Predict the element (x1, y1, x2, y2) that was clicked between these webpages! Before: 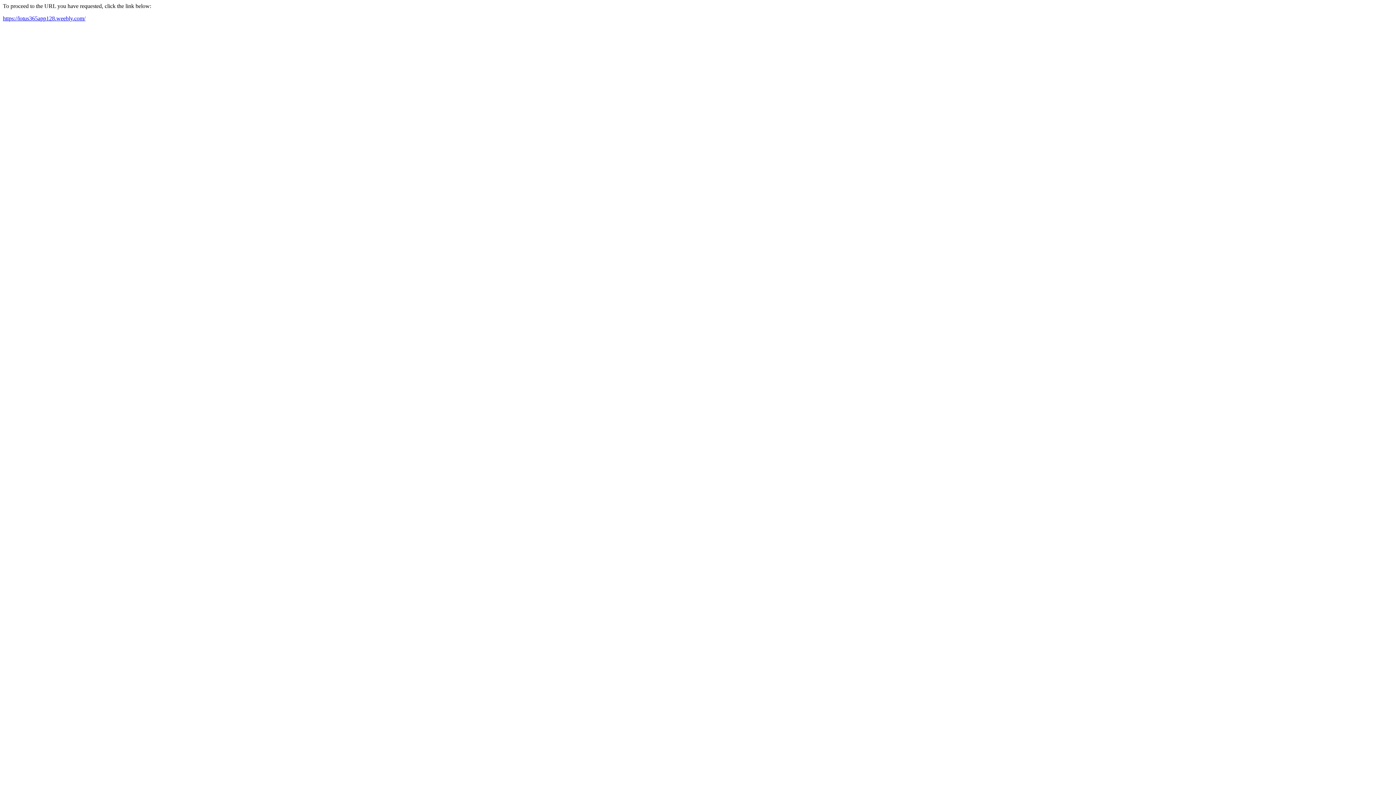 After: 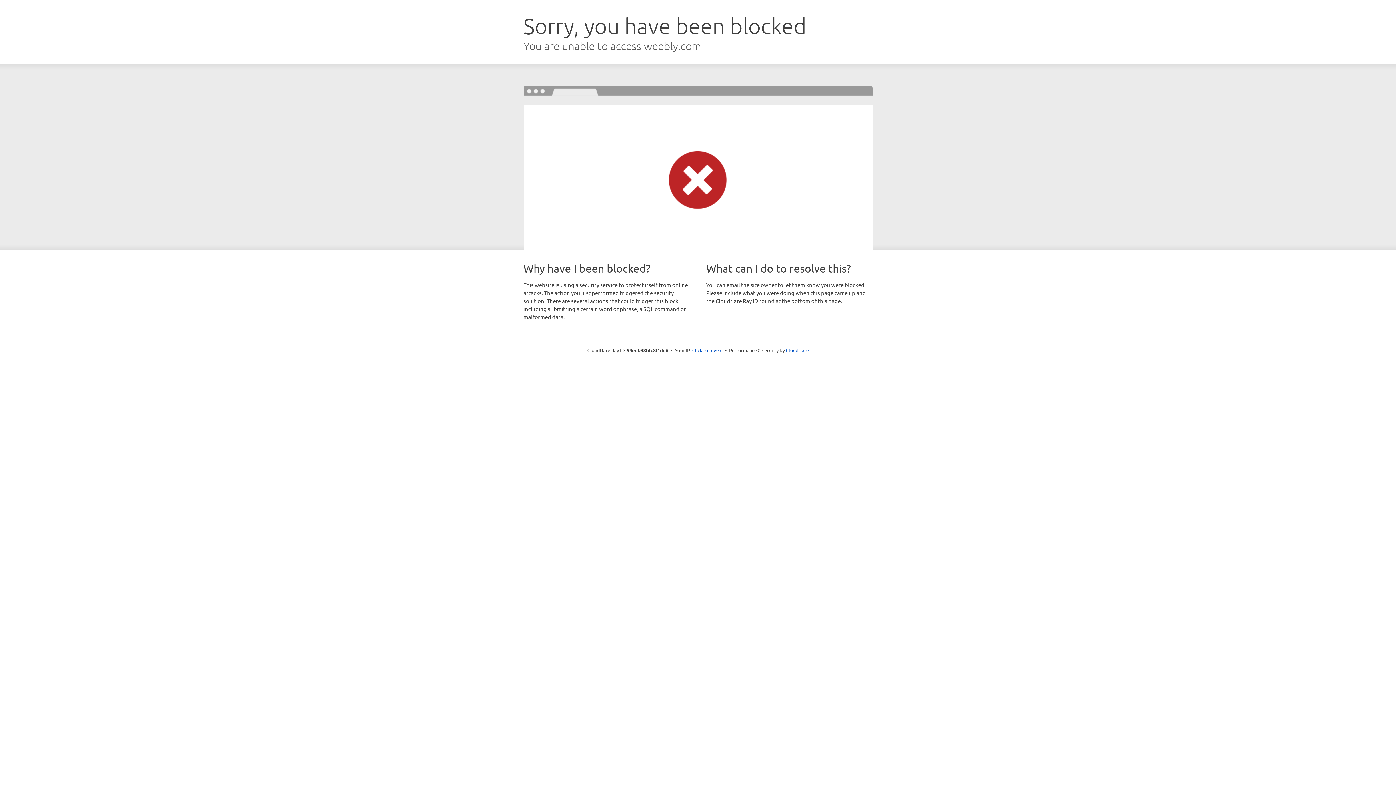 Action: label: https://lotus365app128.weebly.com/ bbox: (2, 15, 85, 21)